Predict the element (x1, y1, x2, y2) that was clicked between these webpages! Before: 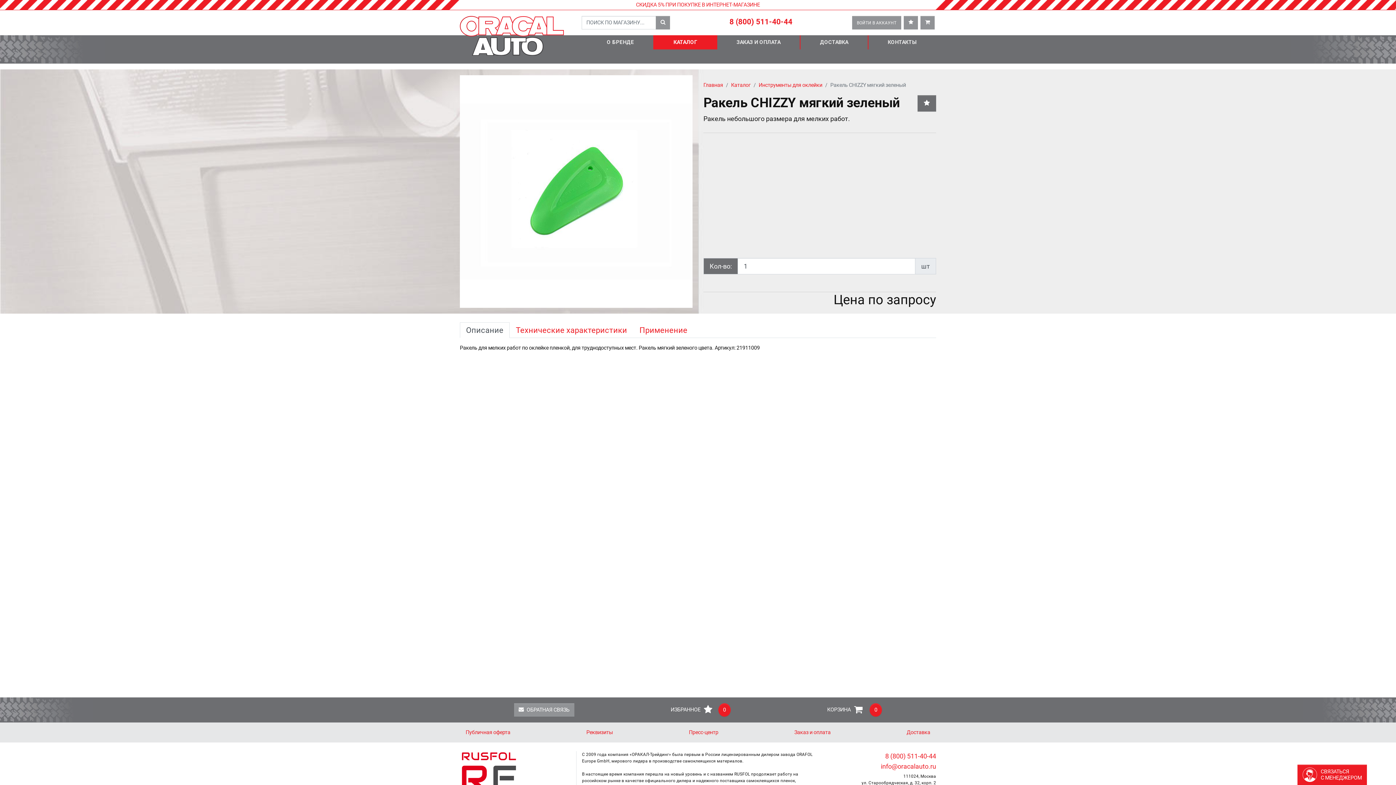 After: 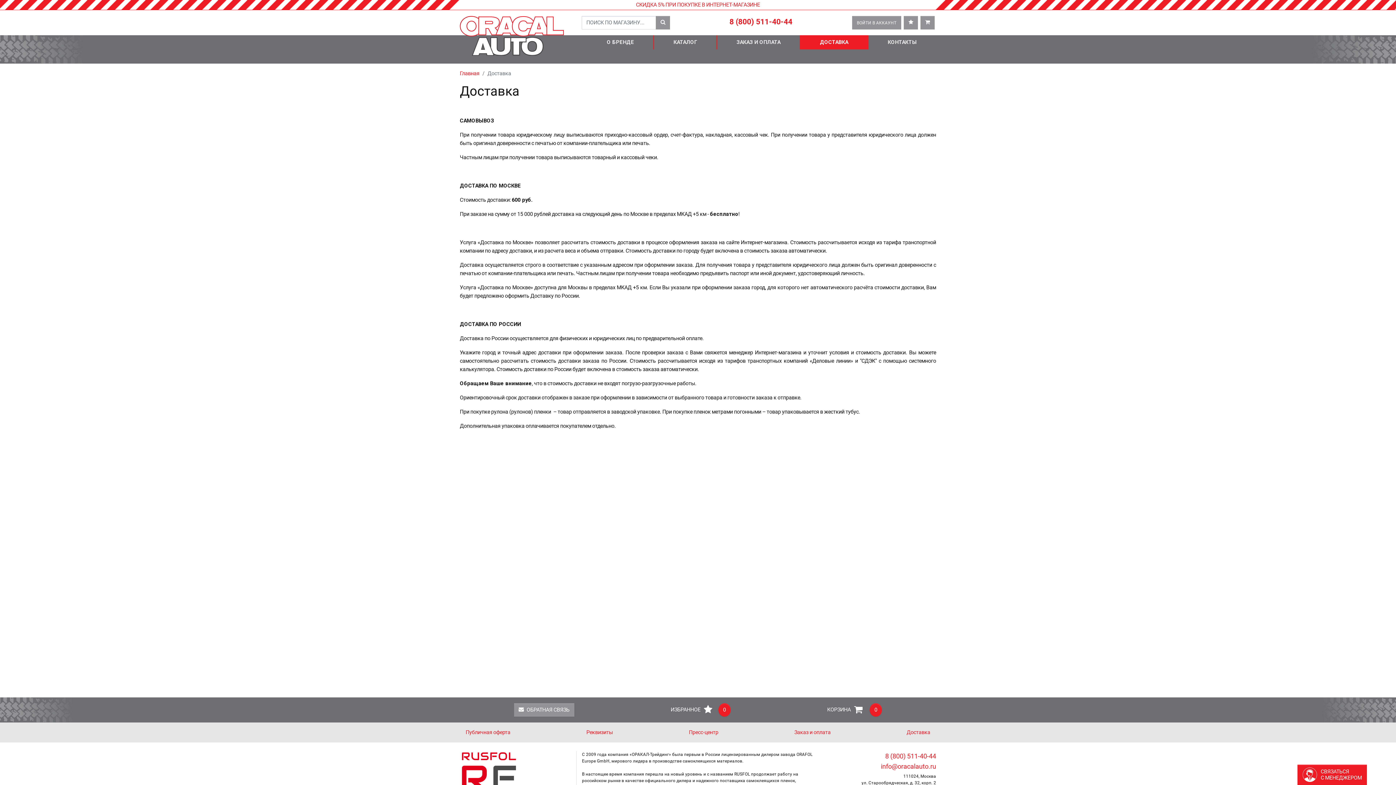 Action: label: Доставка bbox: (901, 725, 936, 740)